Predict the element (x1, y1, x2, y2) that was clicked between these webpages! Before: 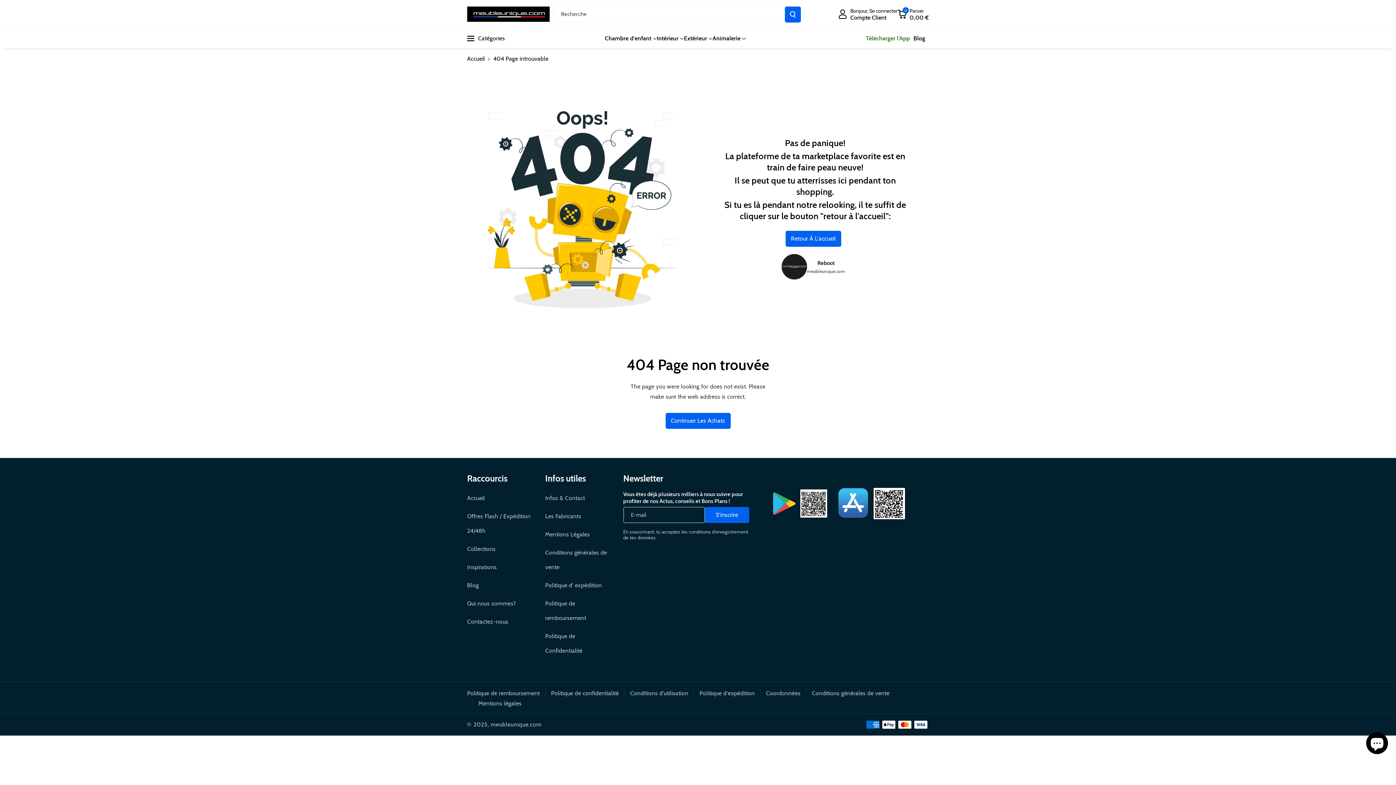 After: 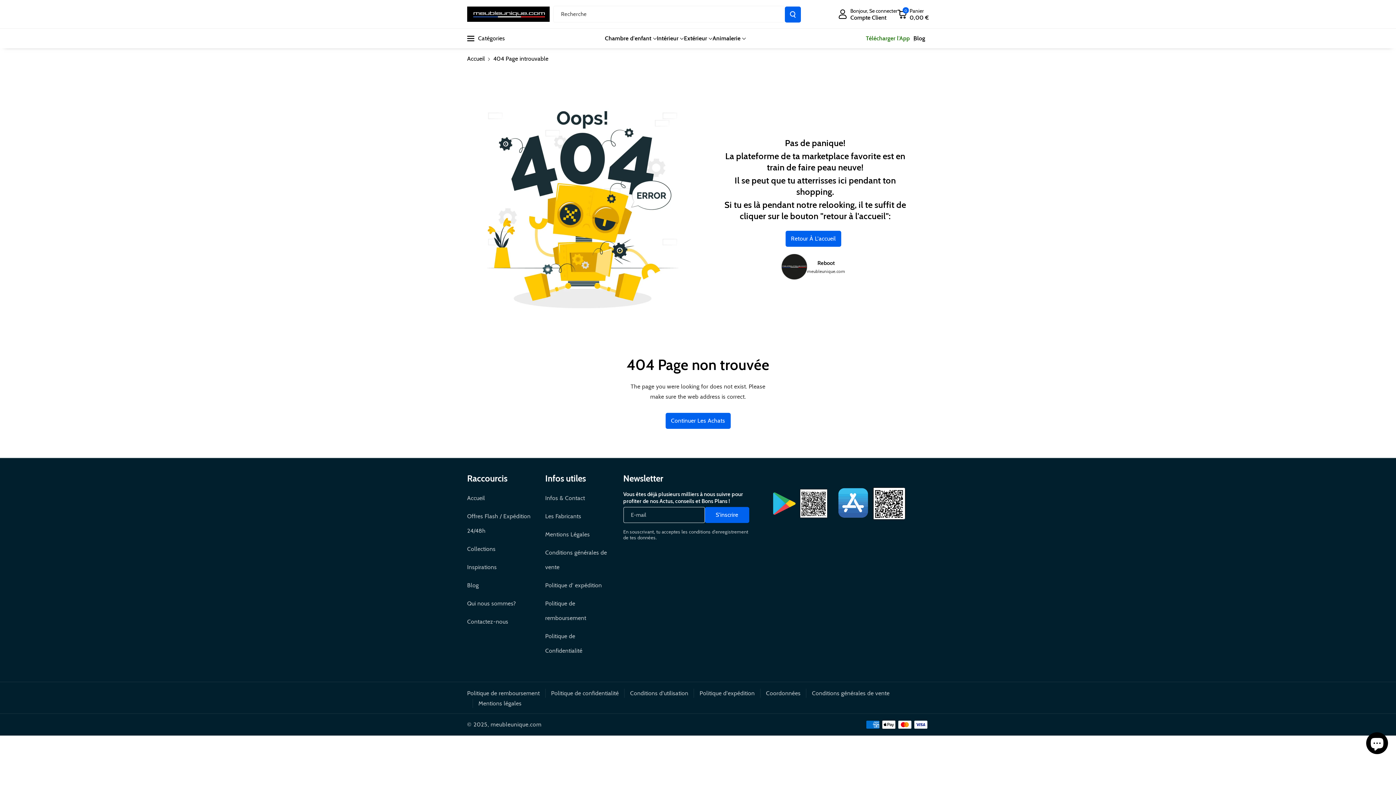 Action: label: Raccourcis bbox: (467, 473, 507, 484)